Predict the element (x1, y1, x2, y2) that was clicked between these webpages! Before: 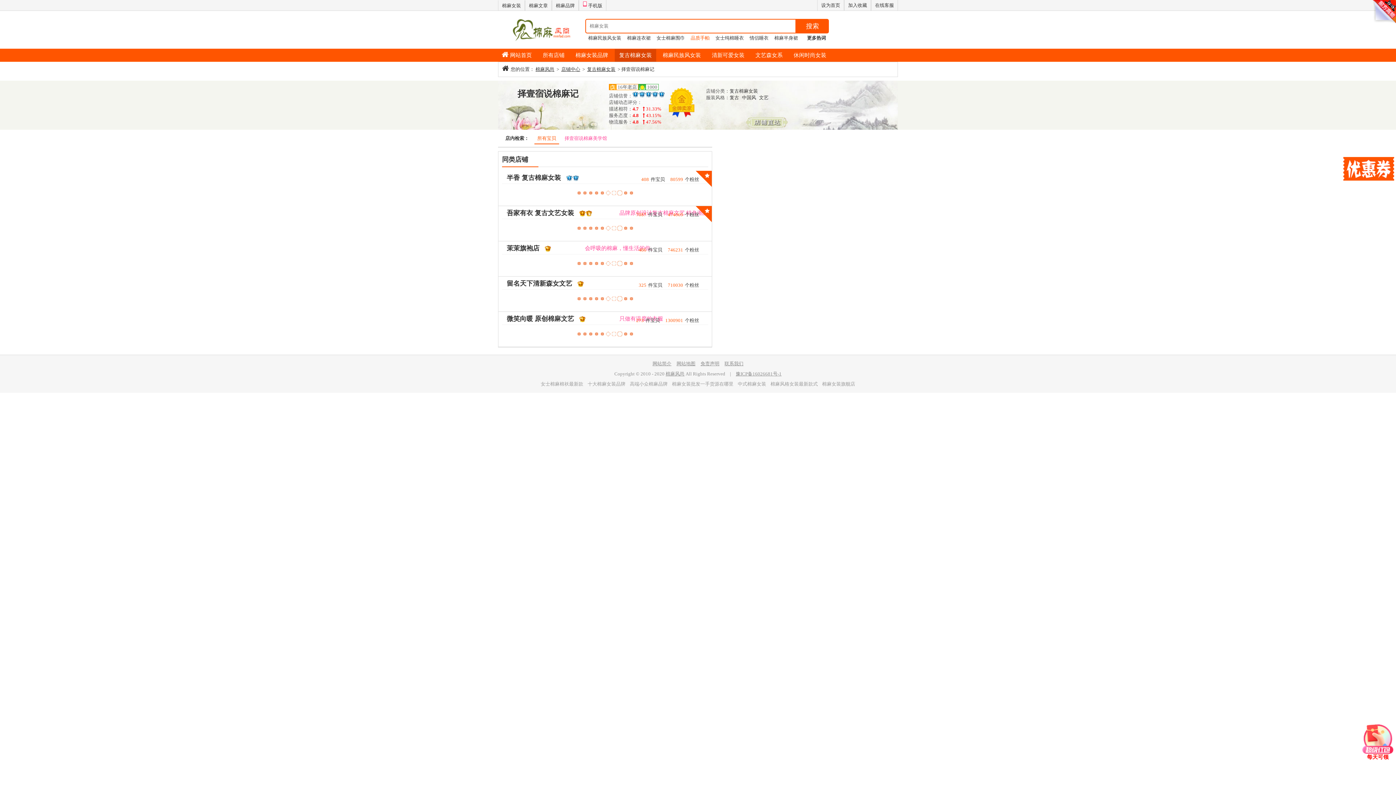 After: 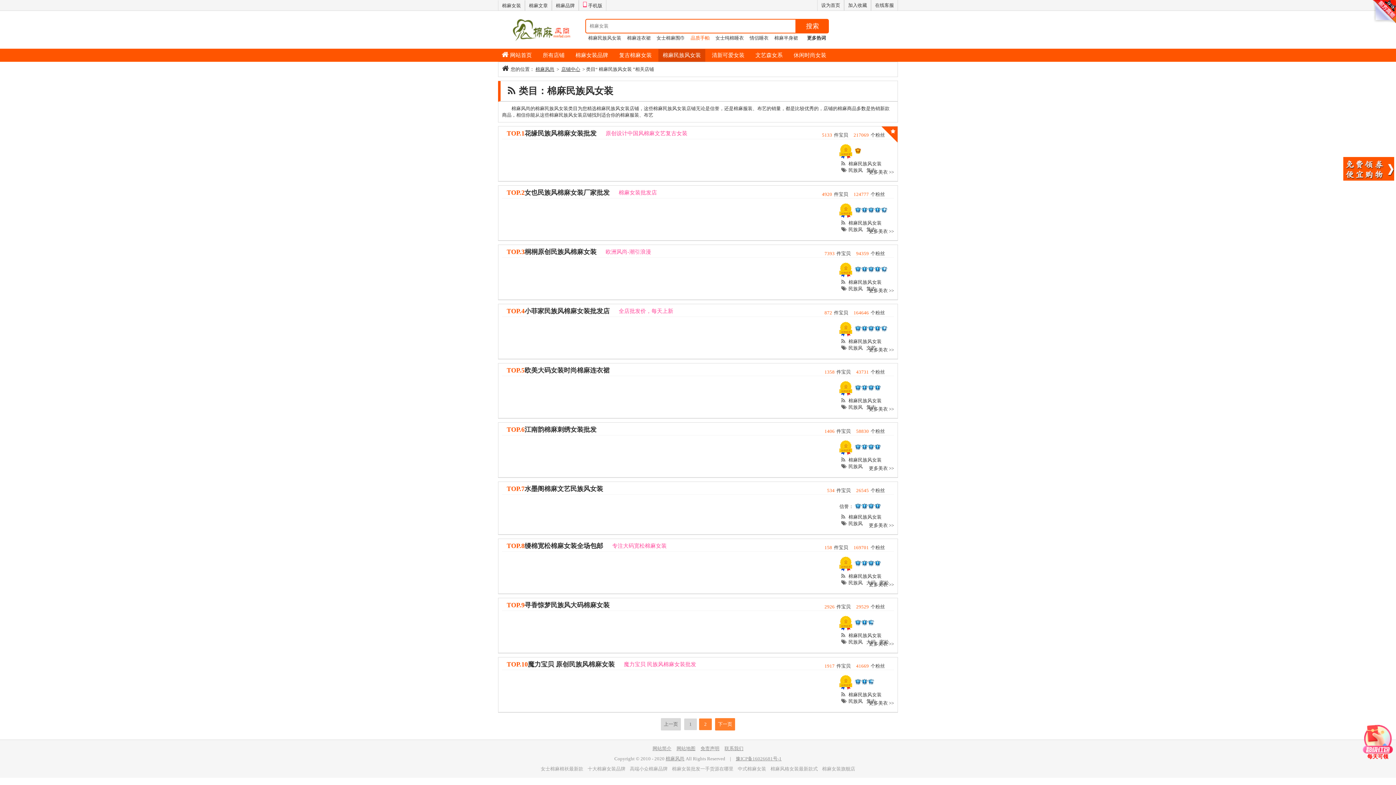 Action: bbox: (658, 49, 705, 61) label: 棉麻民族风女装